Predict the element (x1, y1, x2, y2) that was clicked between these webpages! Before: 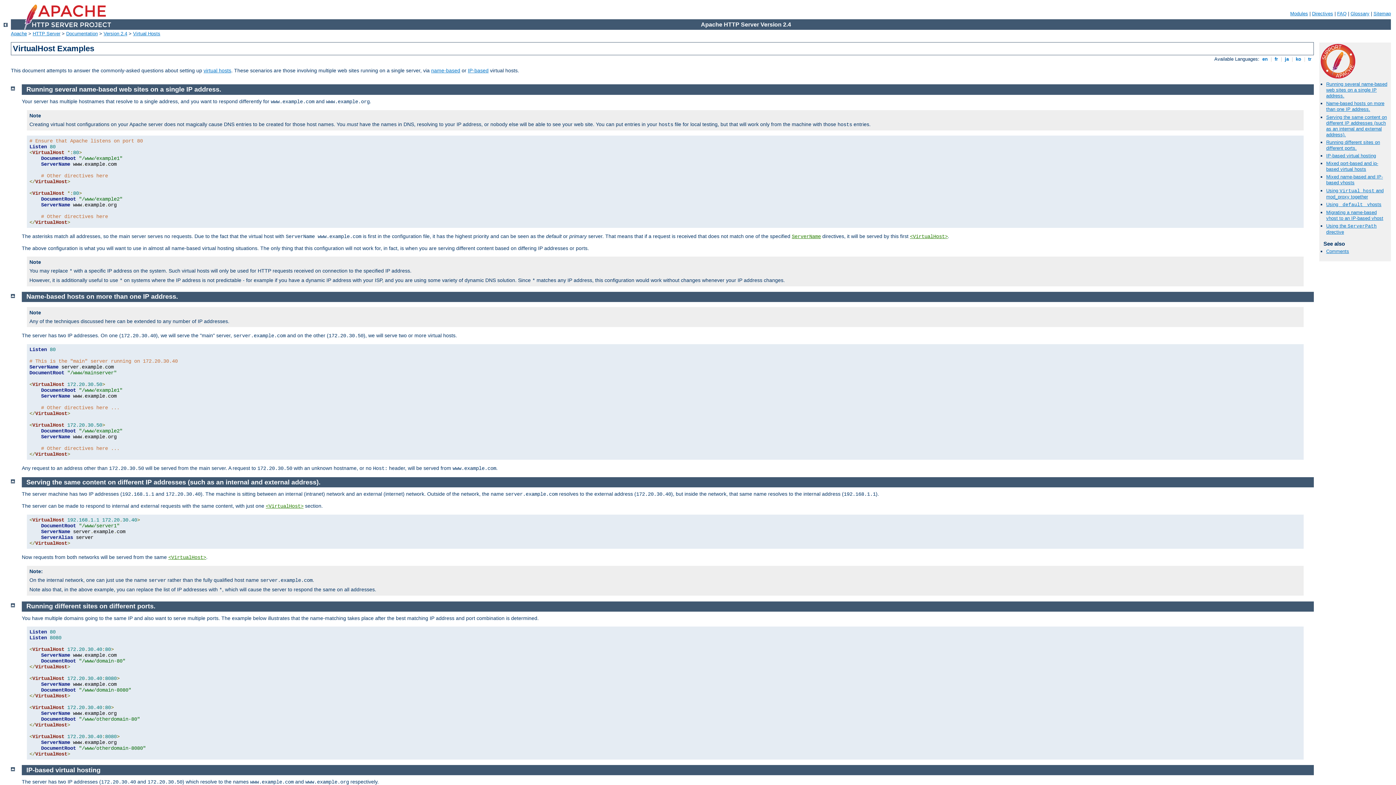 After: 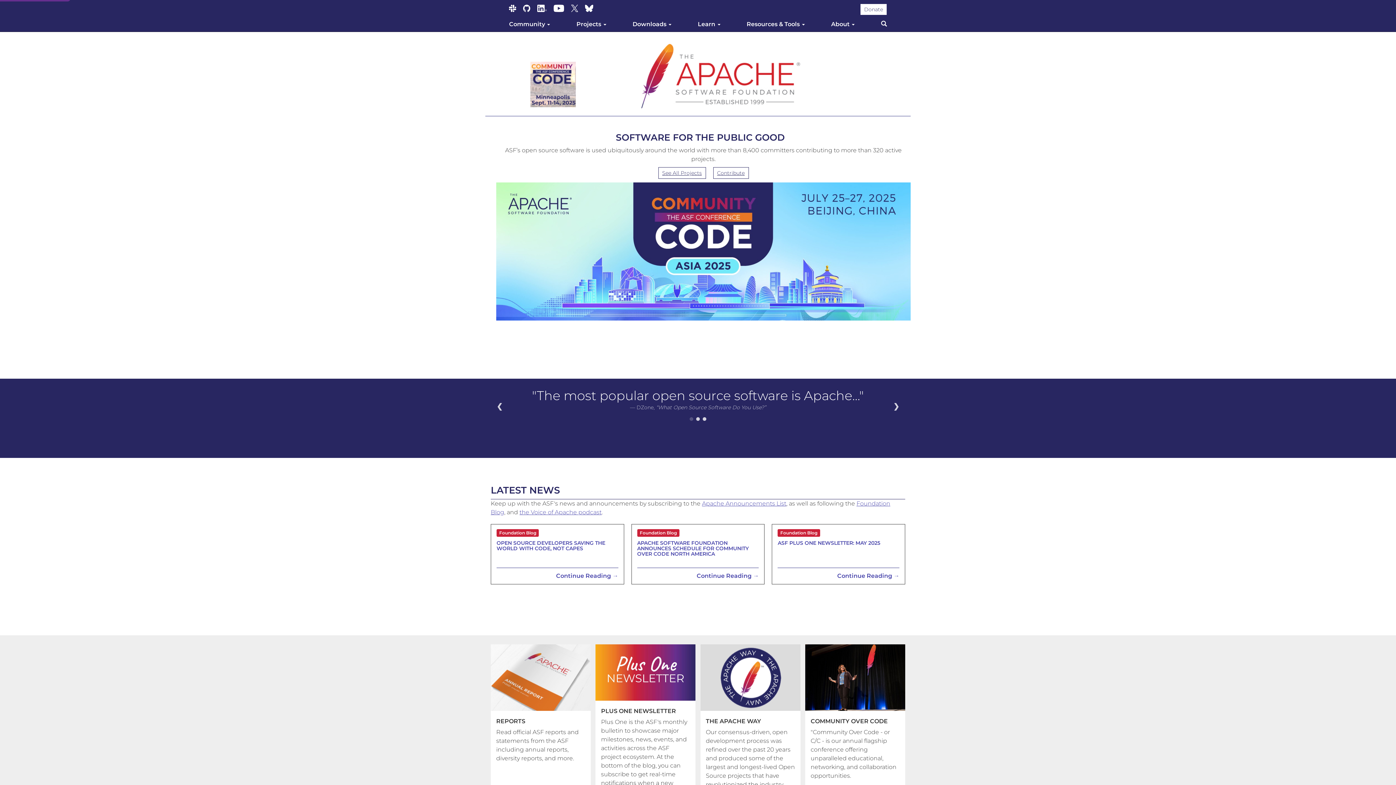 Action: bbox: (10, 30, 26, 36) label: Apache